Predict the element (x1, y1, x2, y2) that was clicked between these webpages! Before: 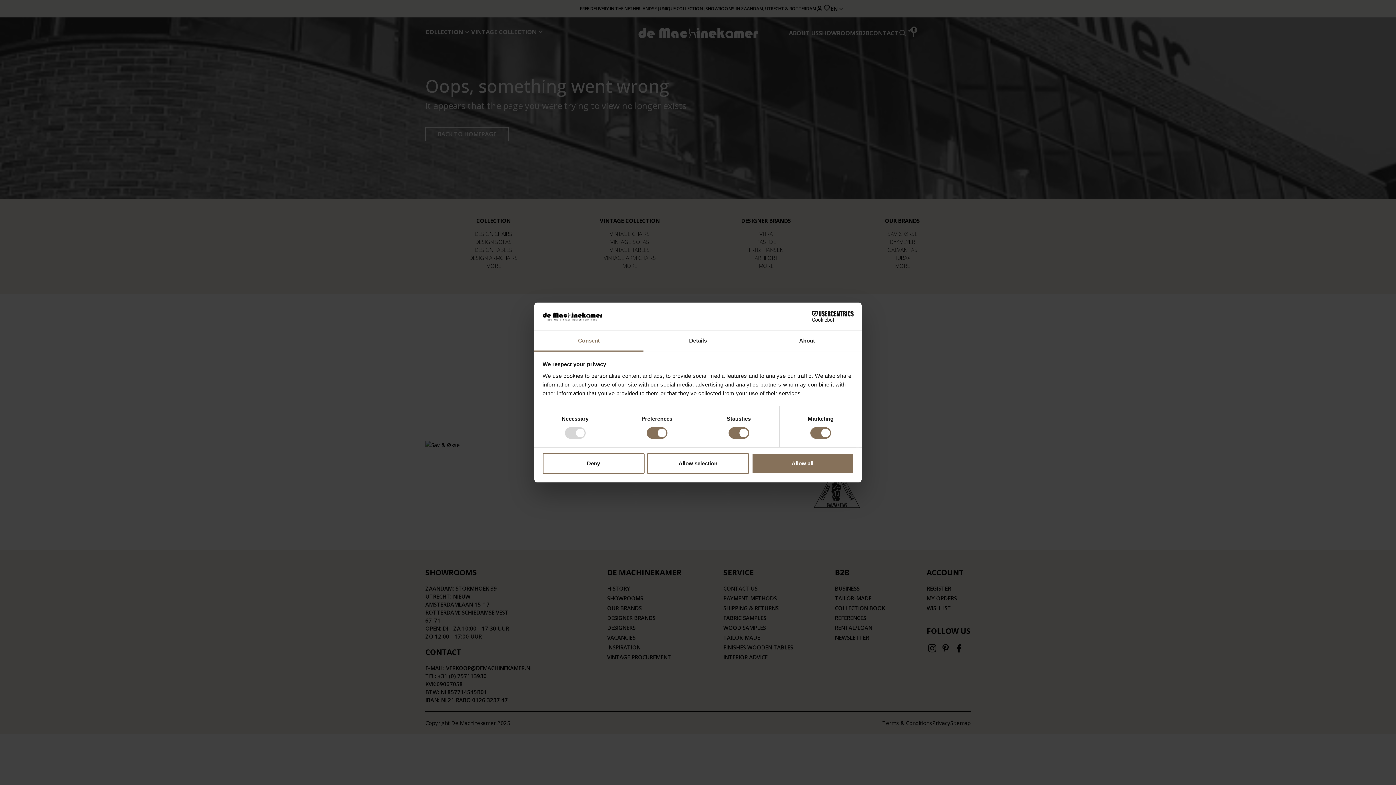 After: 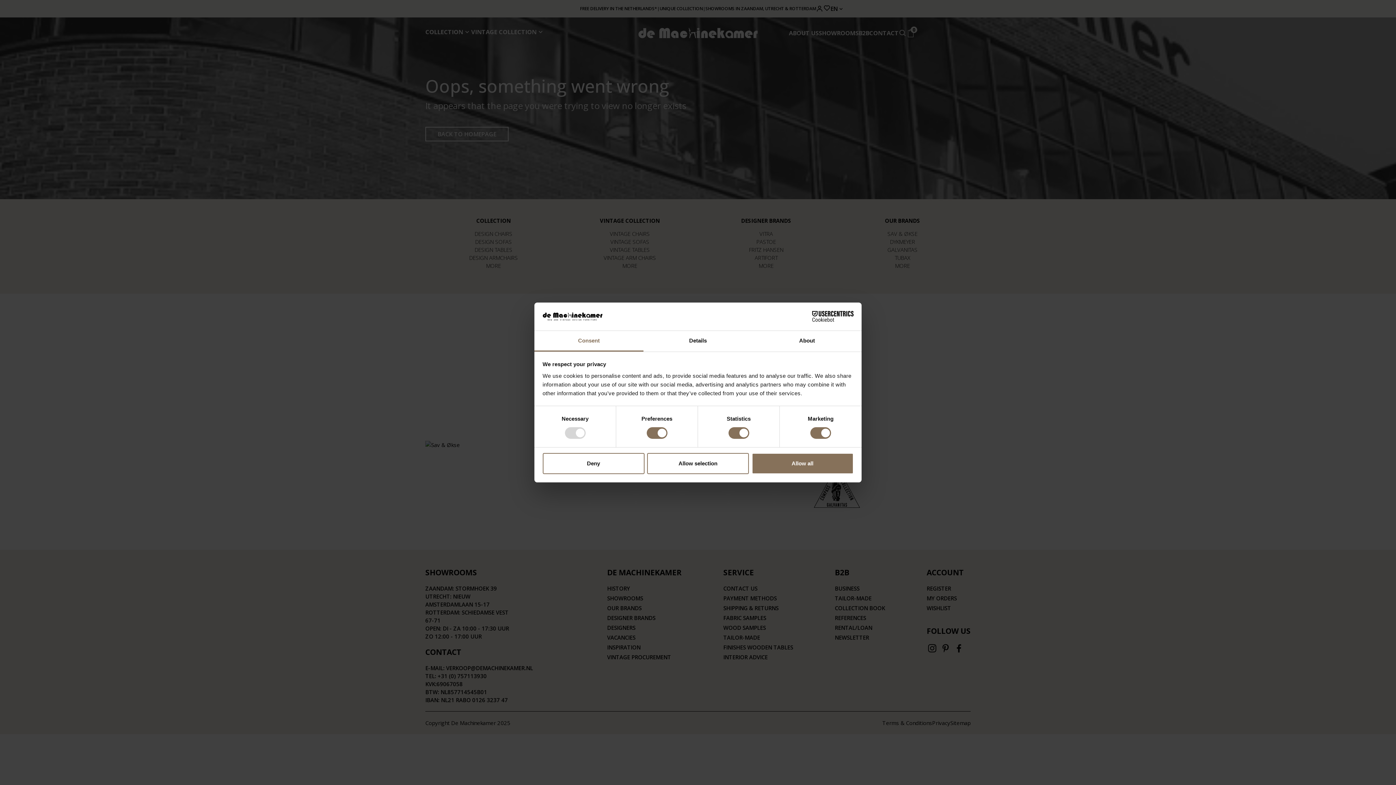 Action: label: Cookiebot - opens in a new window bbox: (790, 311, 853, 322)